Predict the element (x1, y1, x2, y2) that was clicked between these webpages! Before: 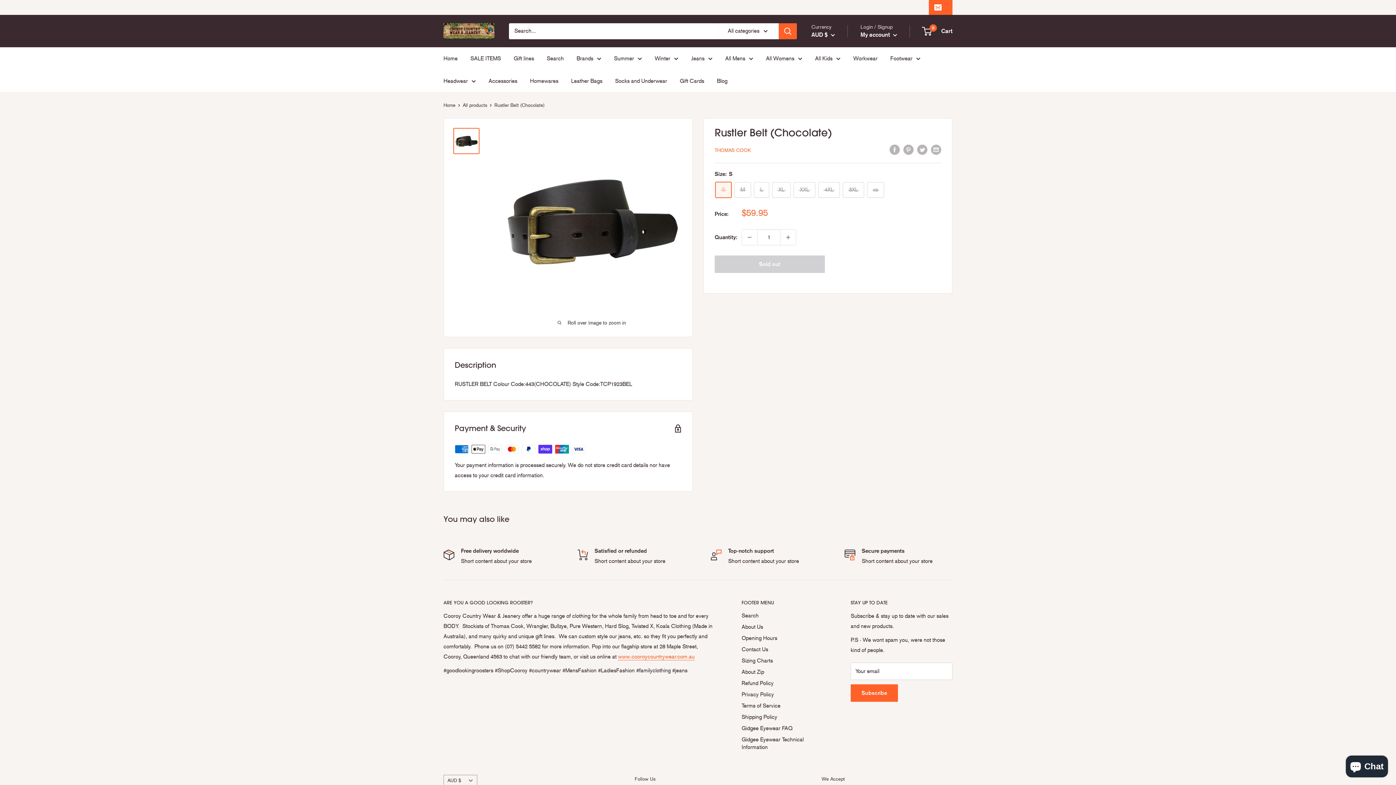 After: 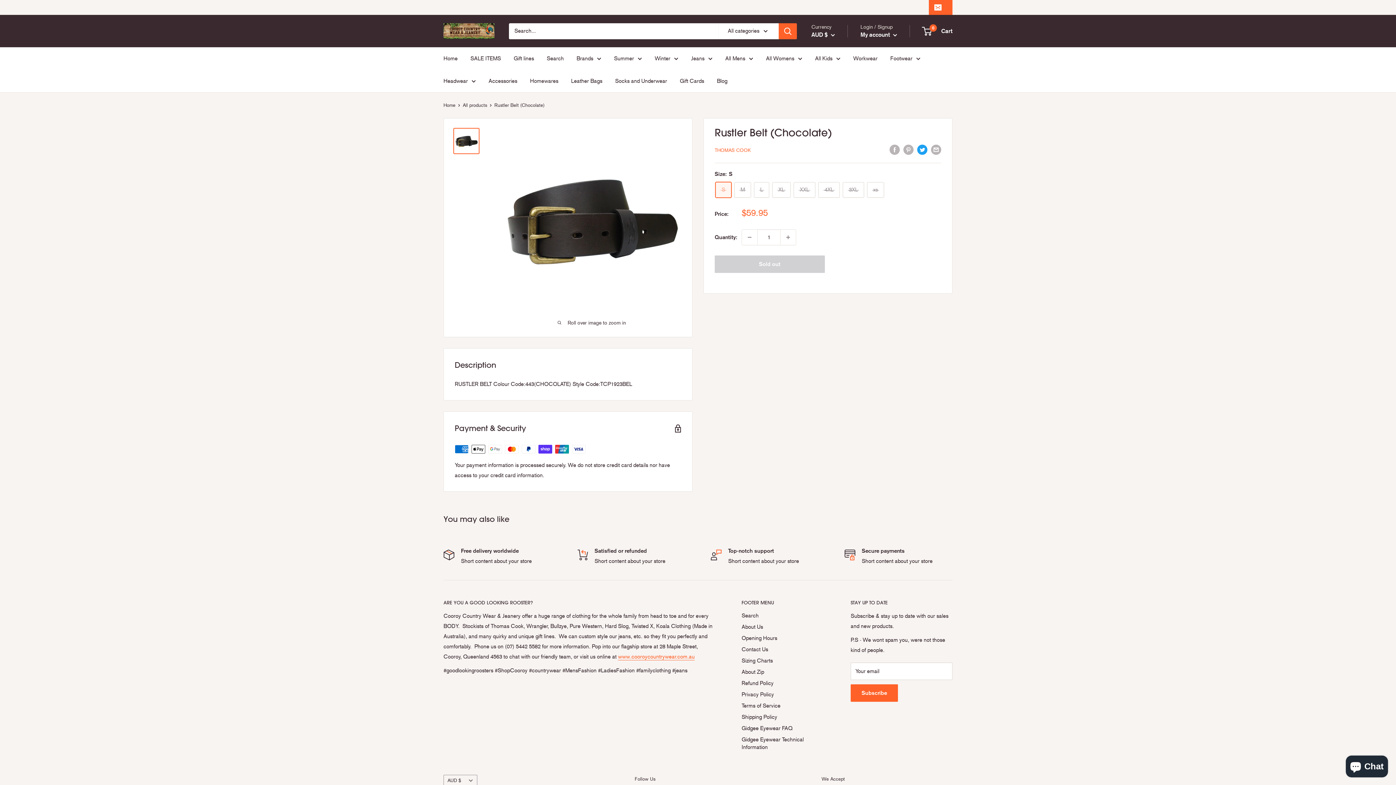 Action: label: Tweet on Twitter bbox: (917, 144, 927, 154)